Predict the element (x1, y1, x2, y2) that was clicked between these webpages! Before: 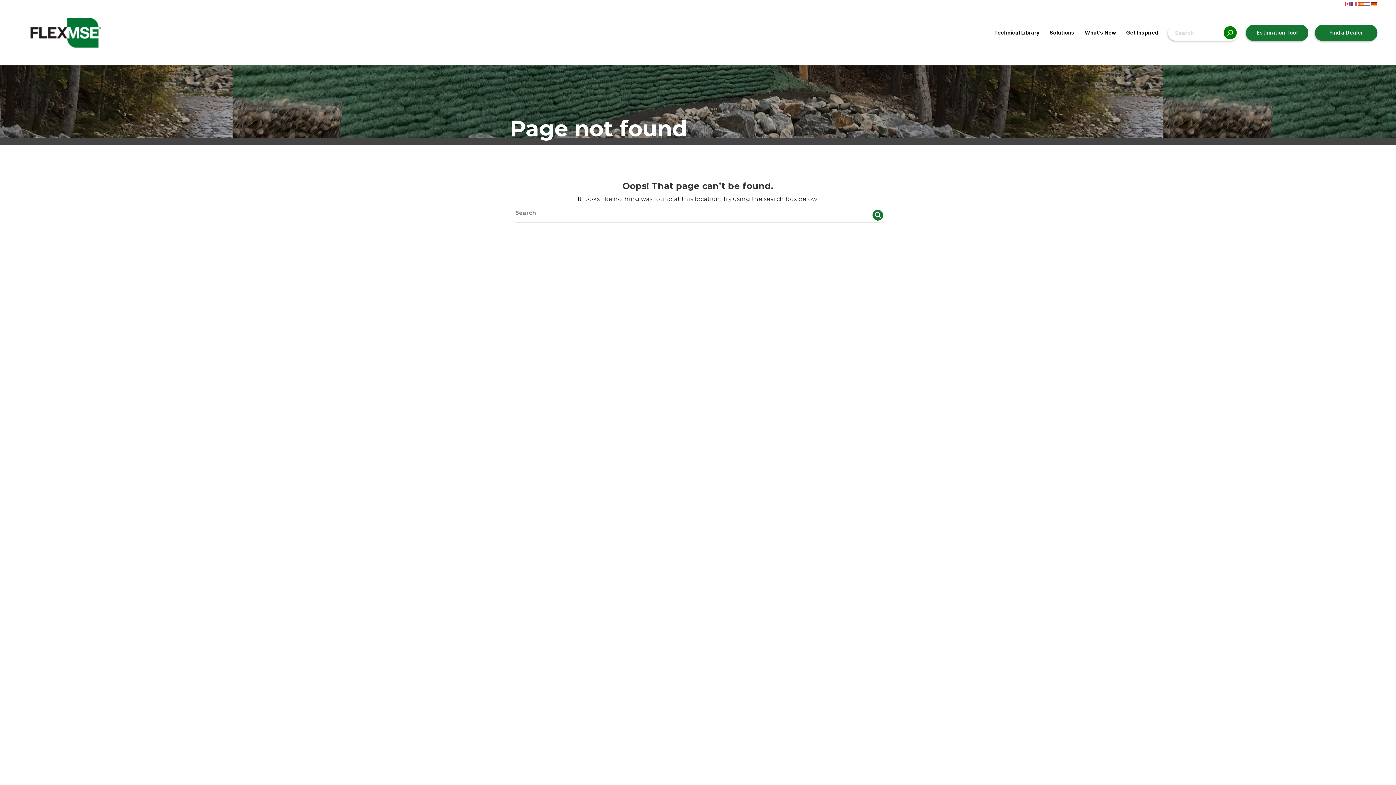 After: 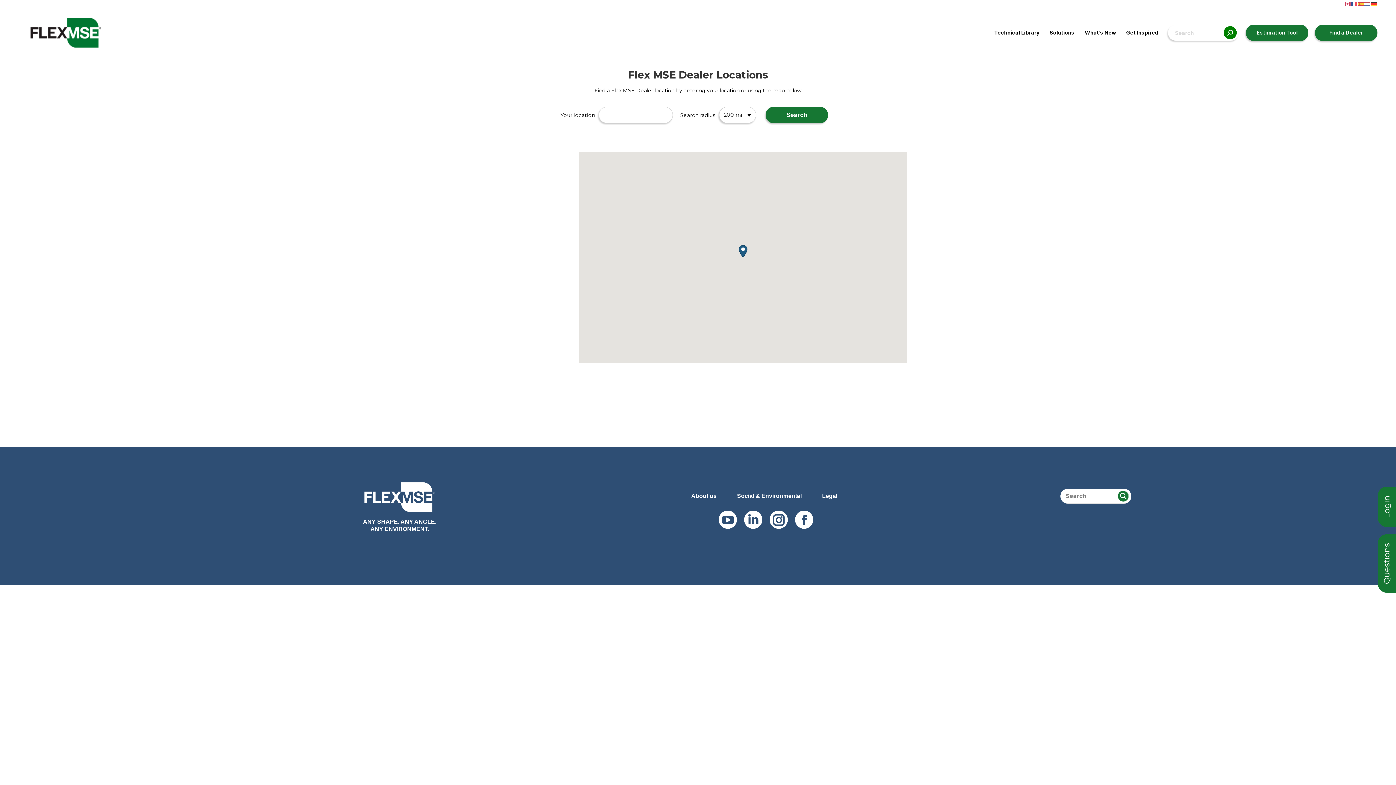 Action: label: Find a Dealer bbox: (1315, 24, 1377, 40)